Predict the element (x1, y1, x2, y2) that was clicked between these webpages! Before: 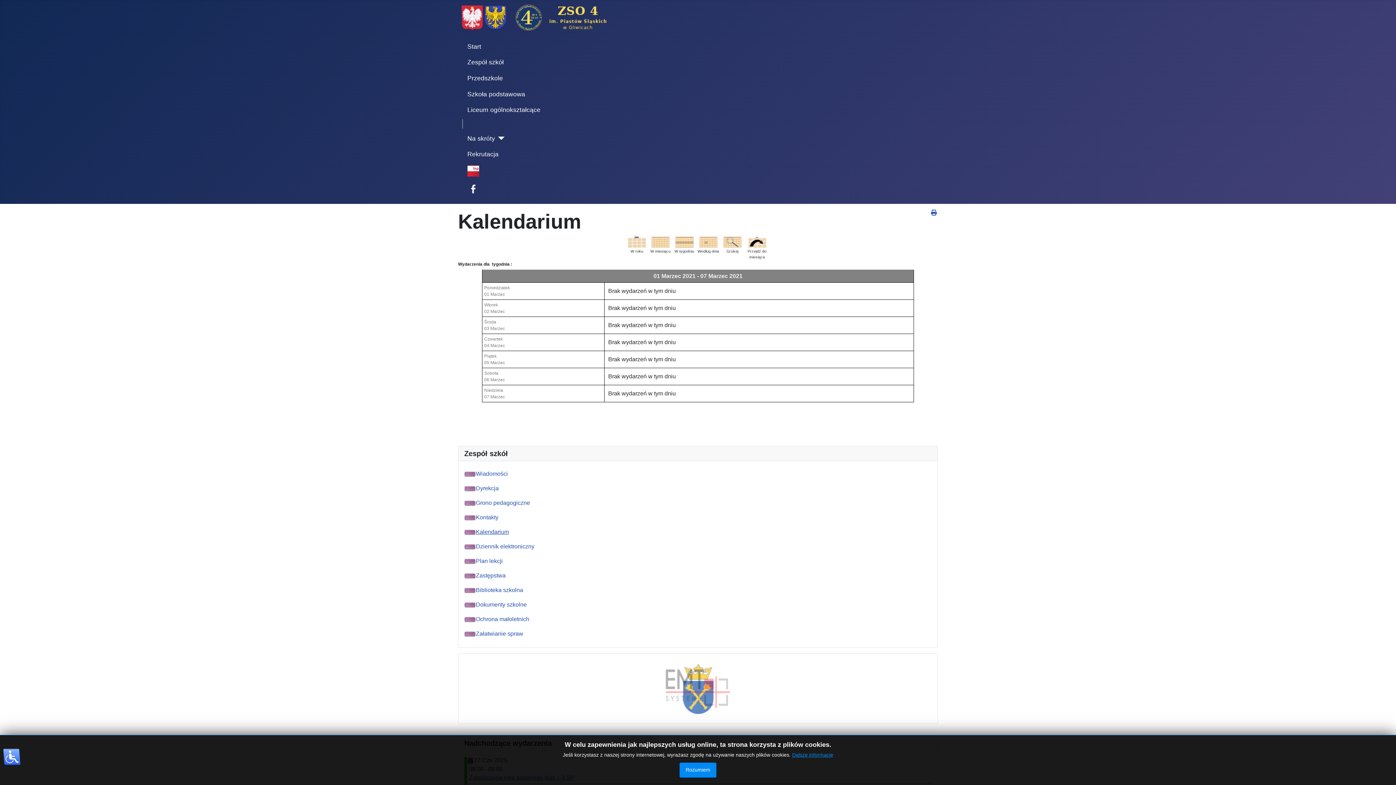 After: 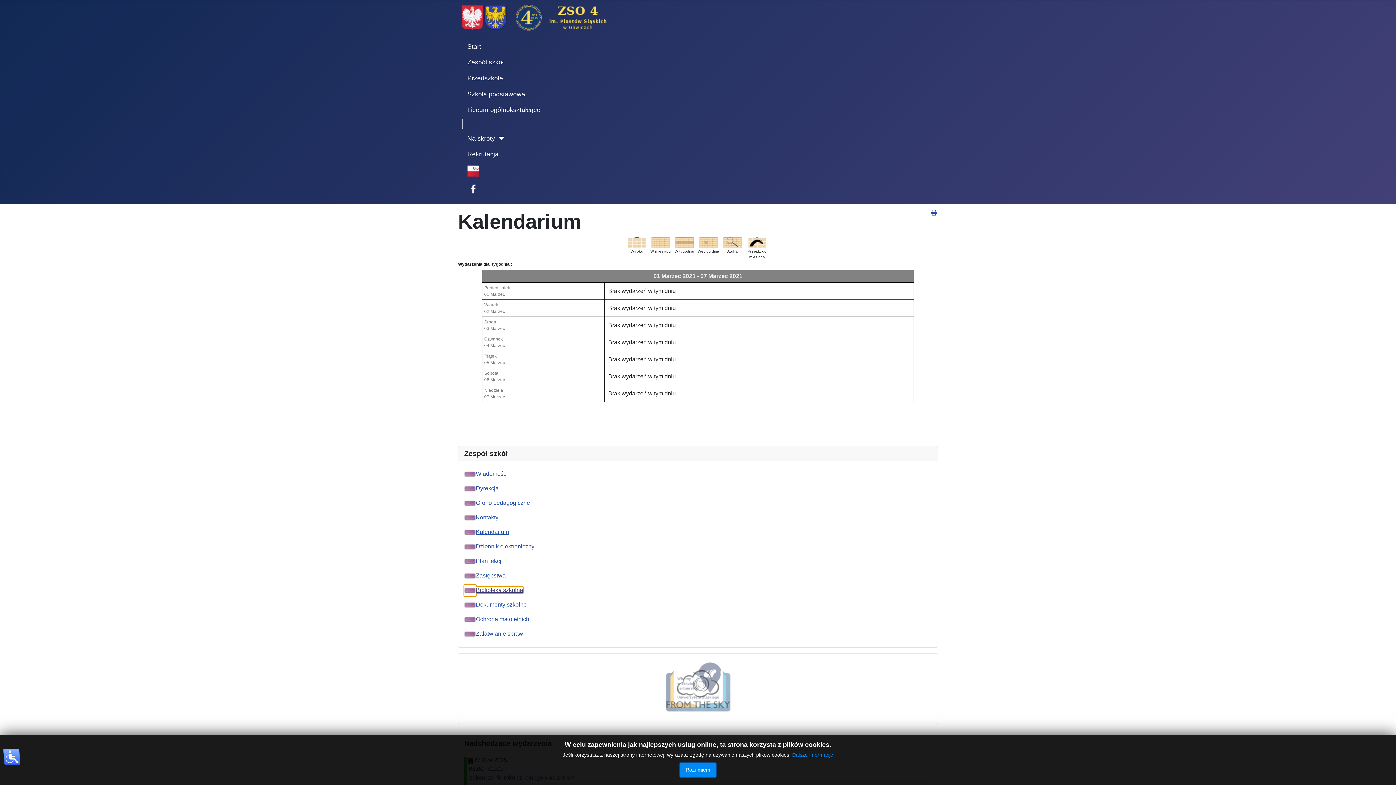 Action: bbox: (464, 587, 523, 593) label: Biblioteka szkolna